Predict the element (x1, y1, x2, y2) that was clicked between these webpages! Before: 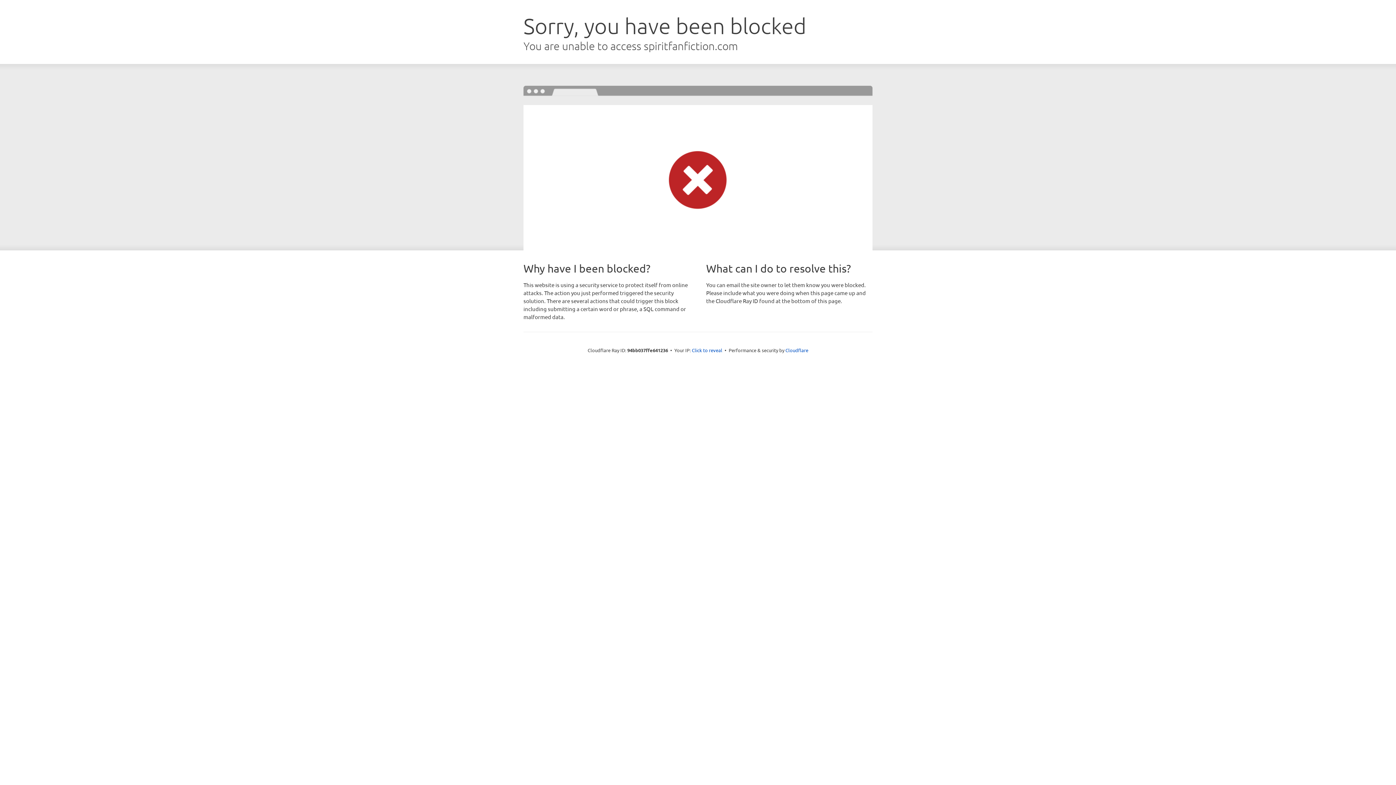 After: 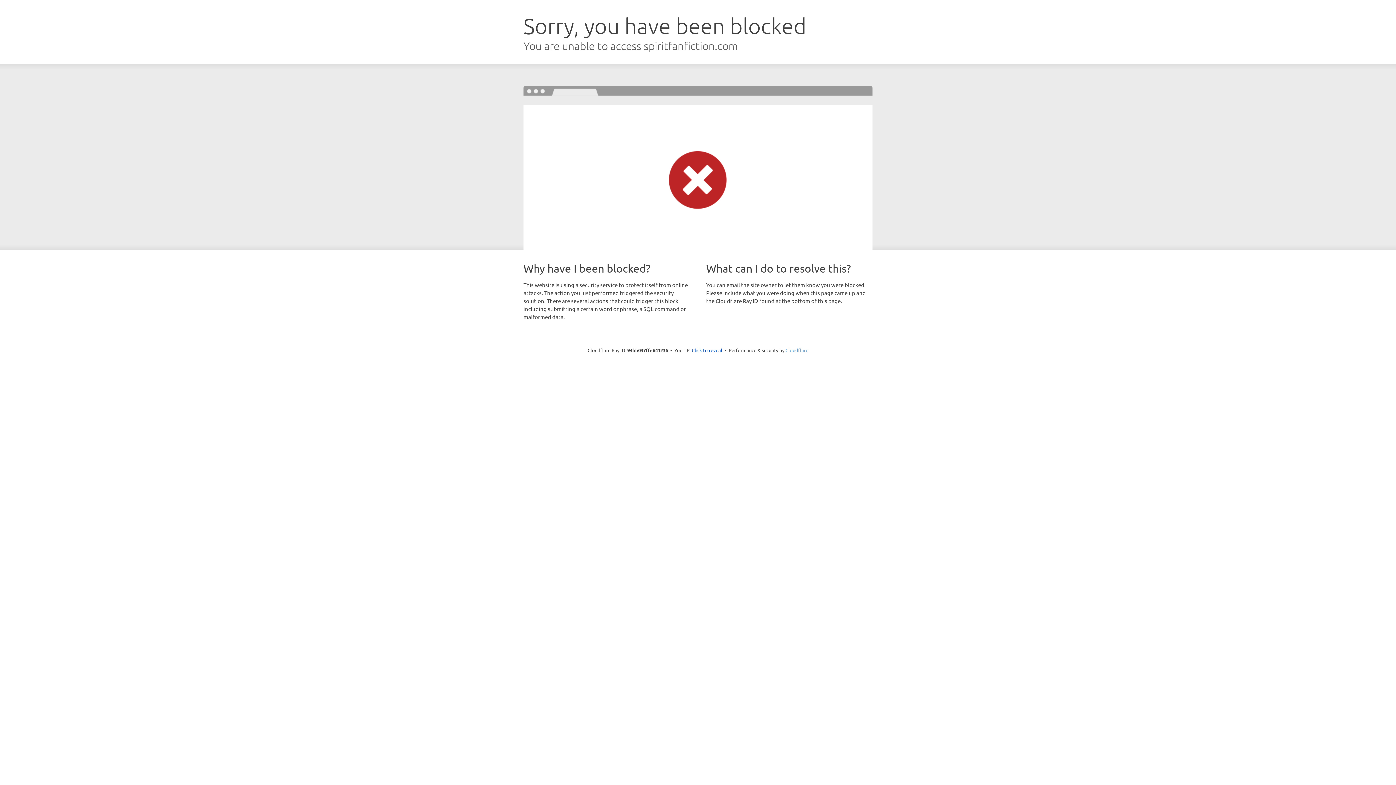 Action: bbox: (785, 347, 808, 353) label: Cloudflare